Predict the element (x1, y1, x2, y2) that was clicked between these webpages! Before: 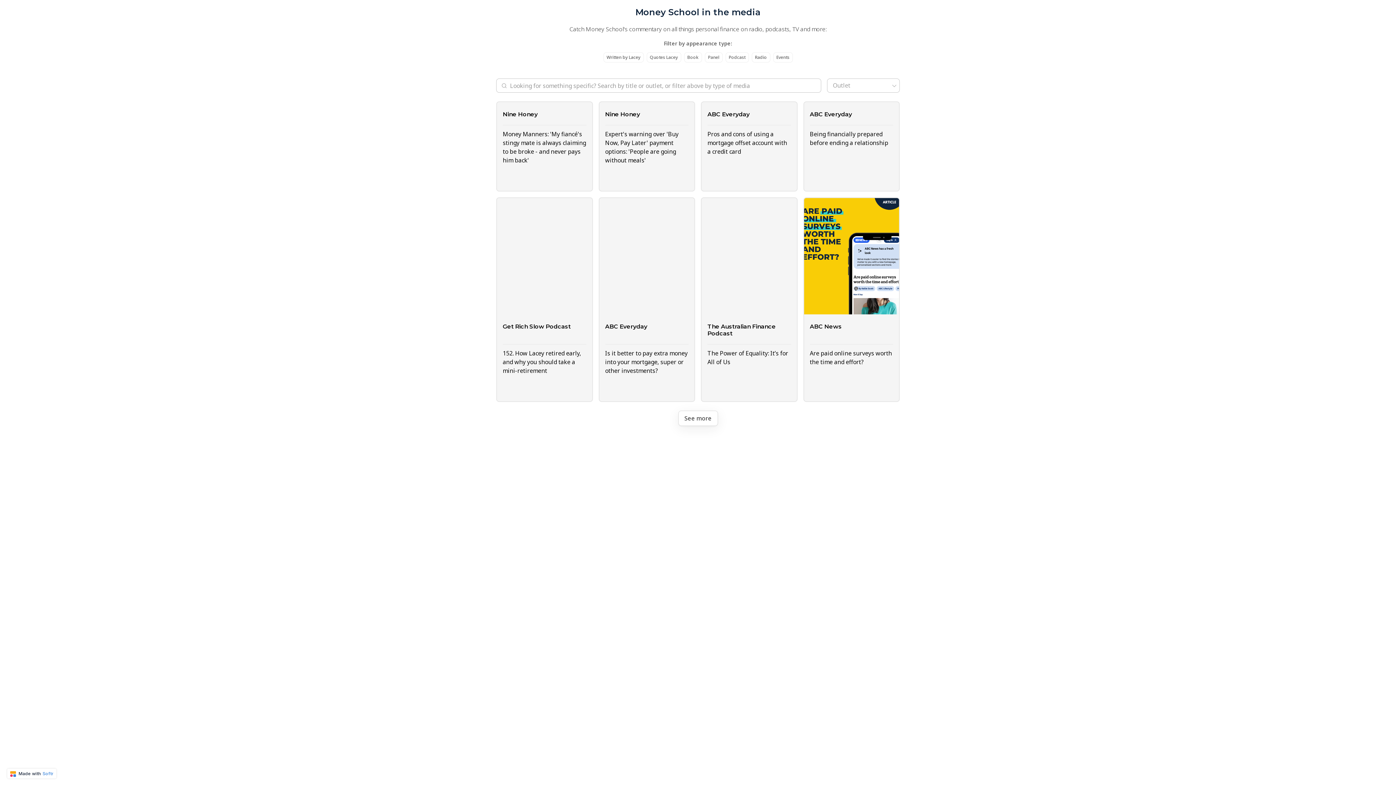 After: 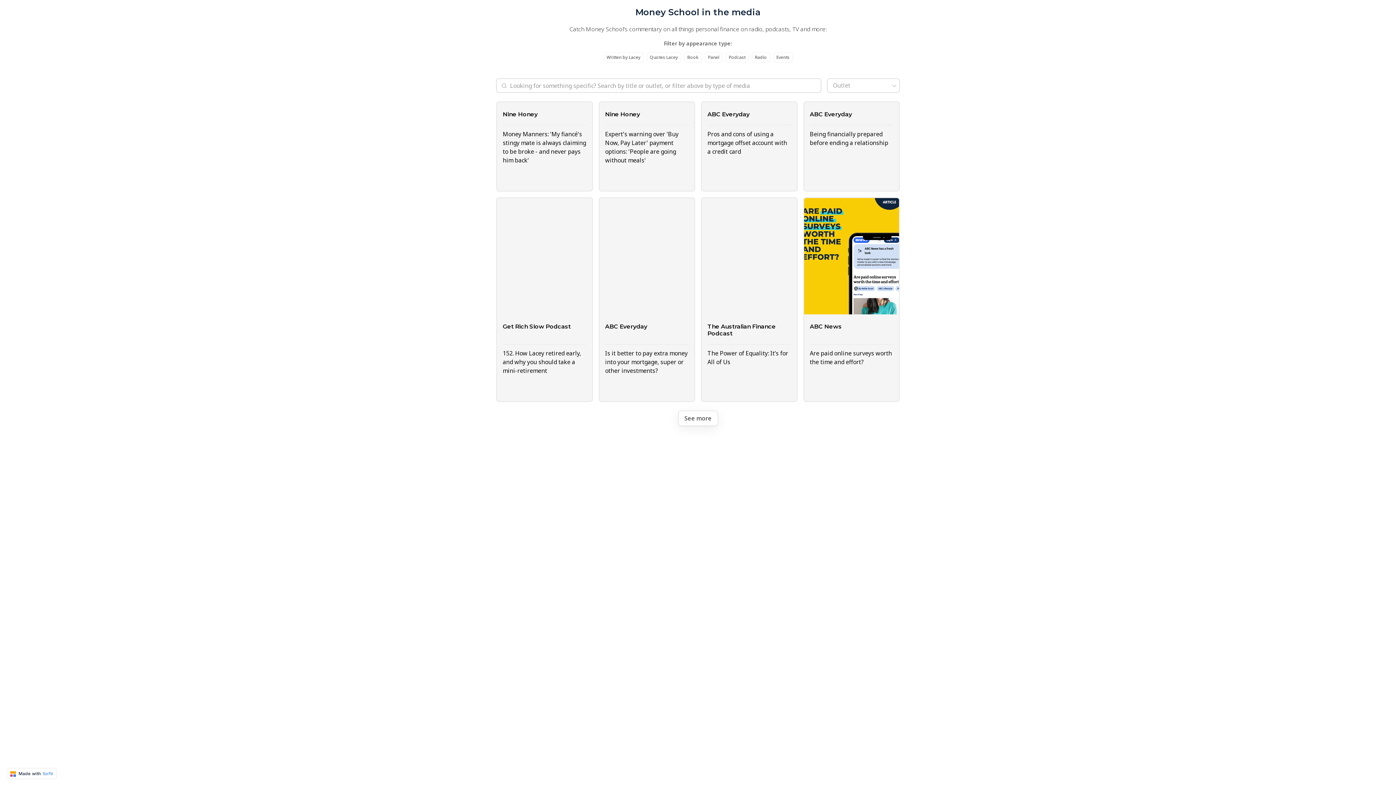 Action: bbox: (7, 769, 56, 778) label:  Made with Softr